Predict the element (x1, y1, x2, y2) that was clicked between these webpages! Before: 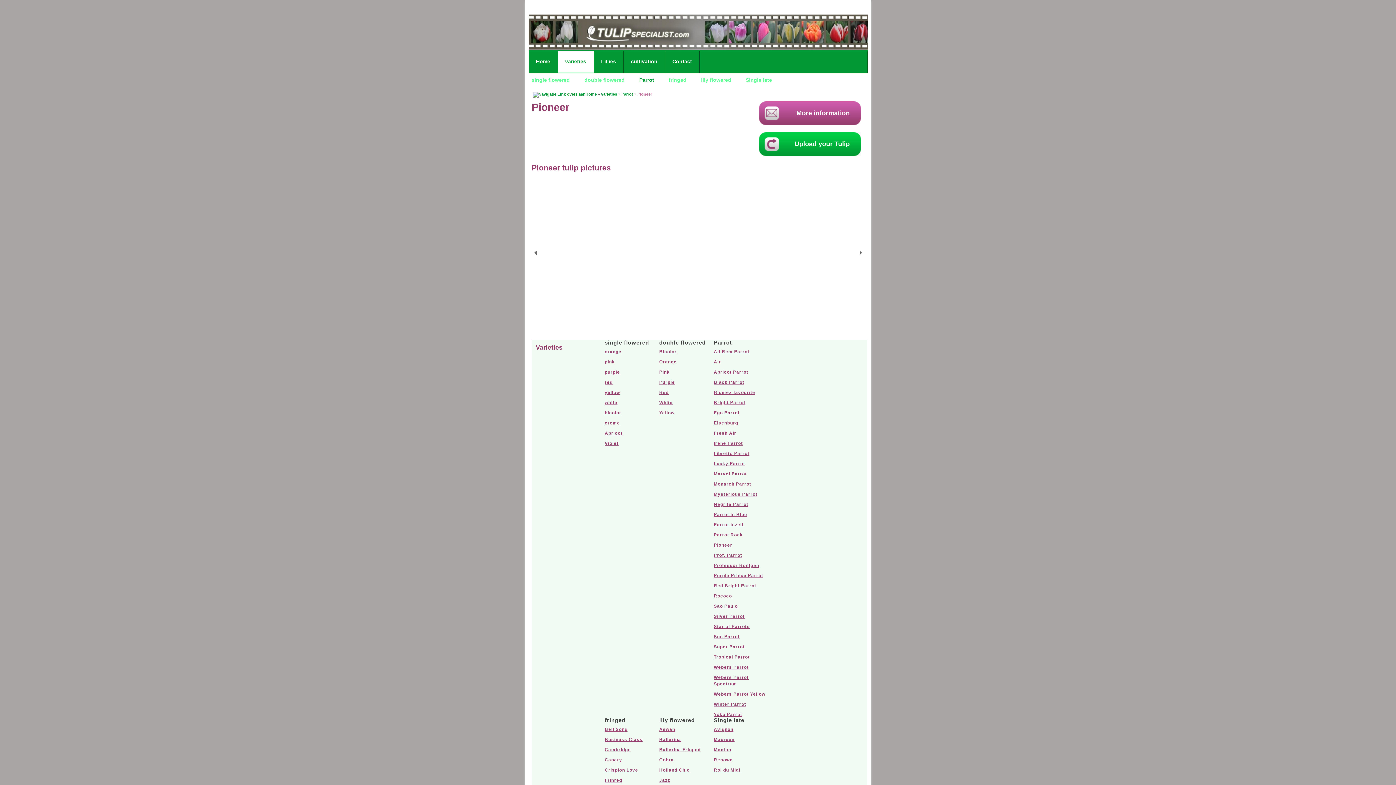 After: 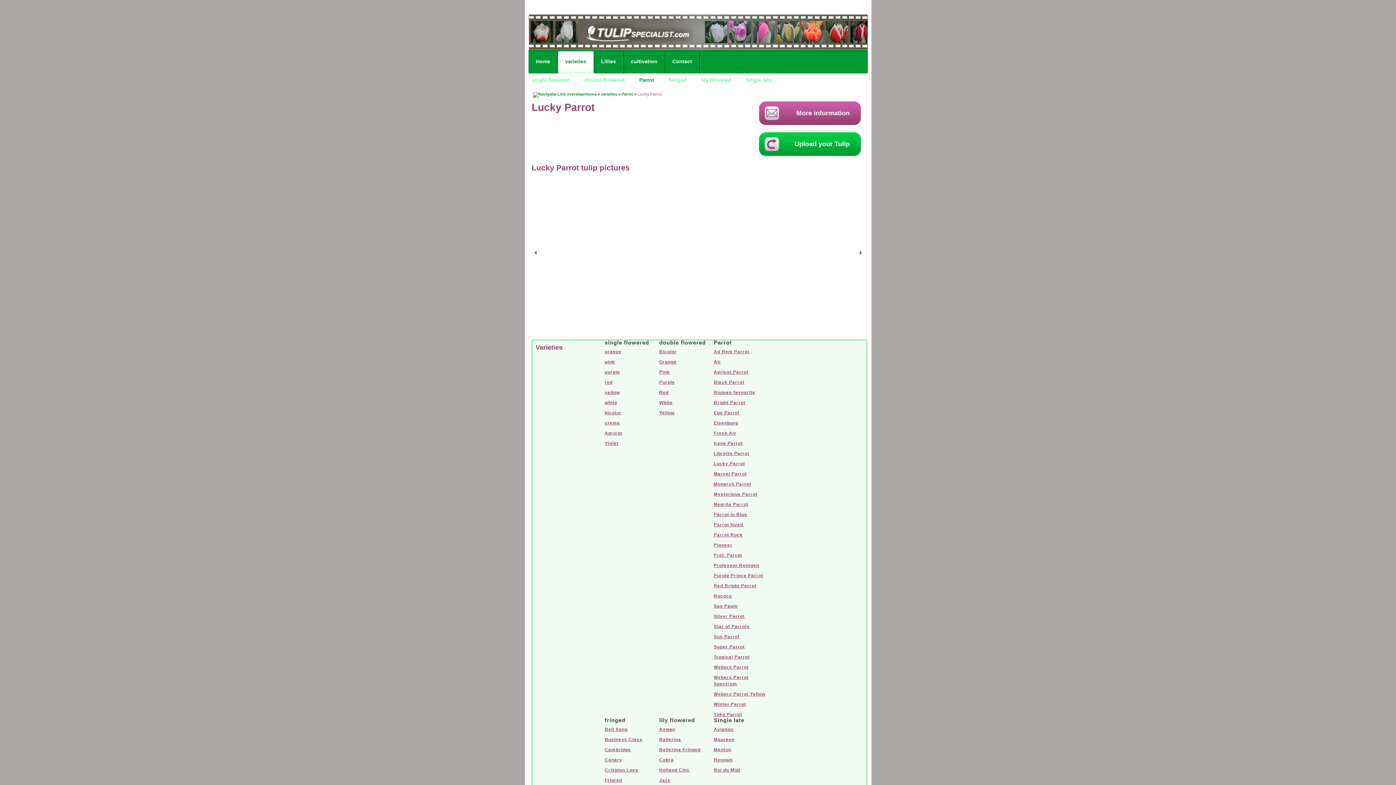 Action: label: Lucky Parrot bbox: (714, 457, 768, 467)